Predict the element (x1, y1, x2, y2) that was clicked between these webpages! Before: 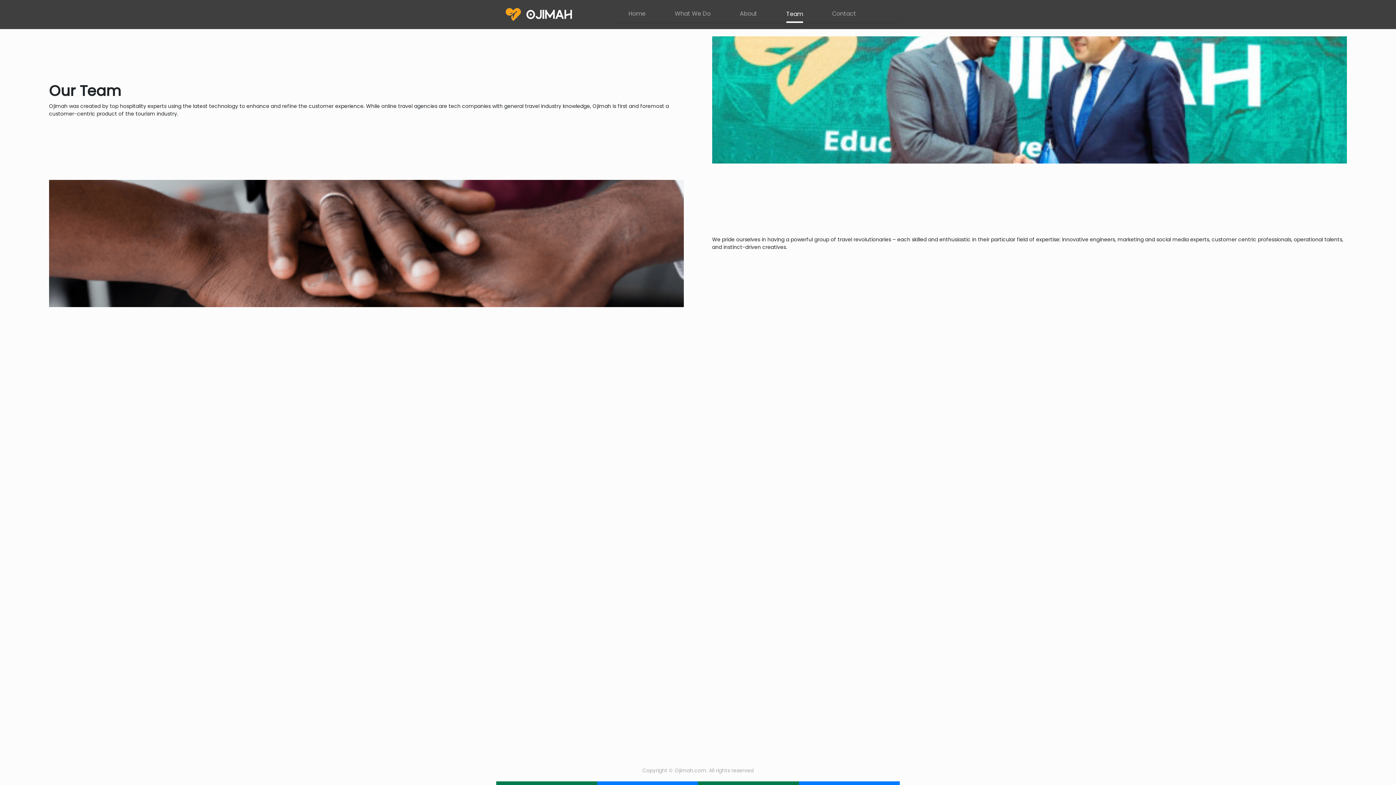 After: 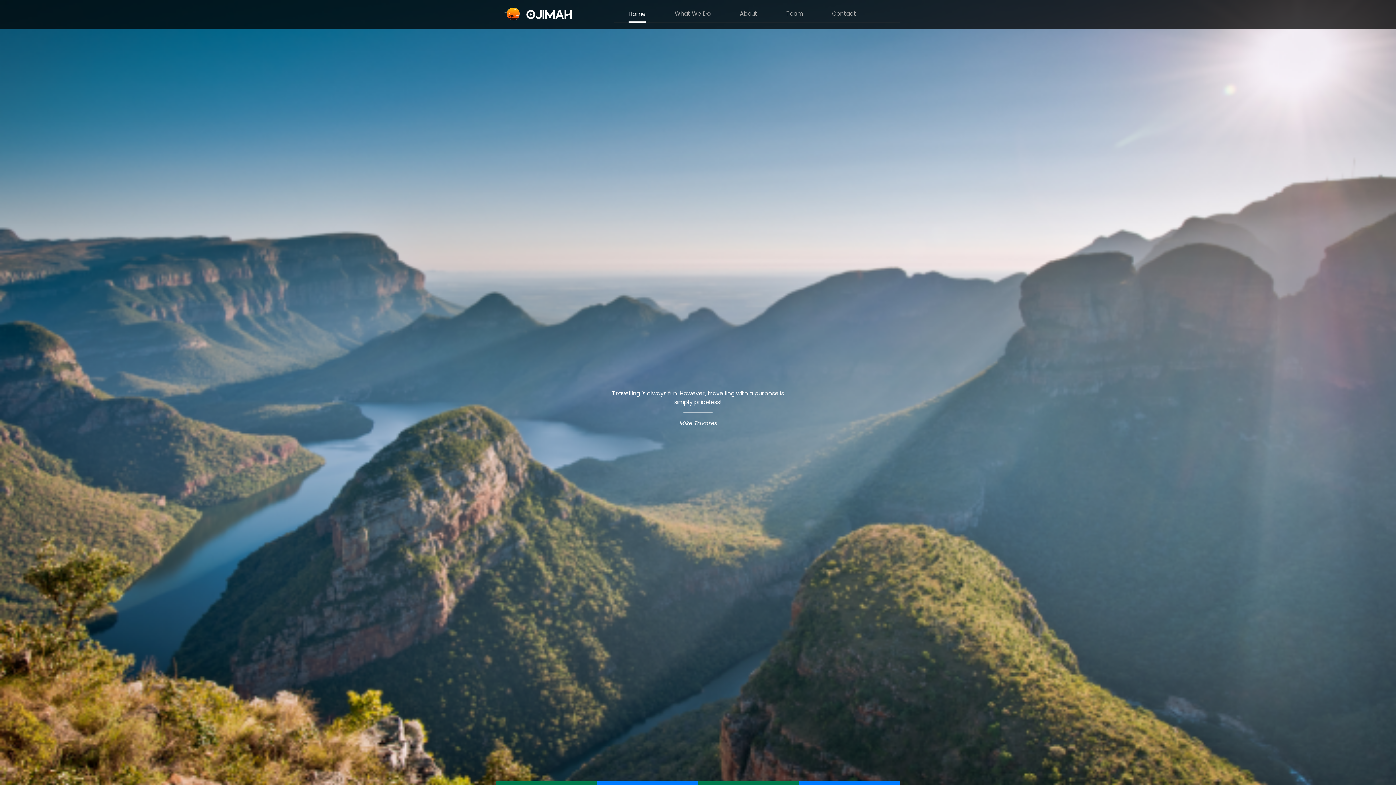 Action: bbox: (628, 6, 645, 20) label: Home